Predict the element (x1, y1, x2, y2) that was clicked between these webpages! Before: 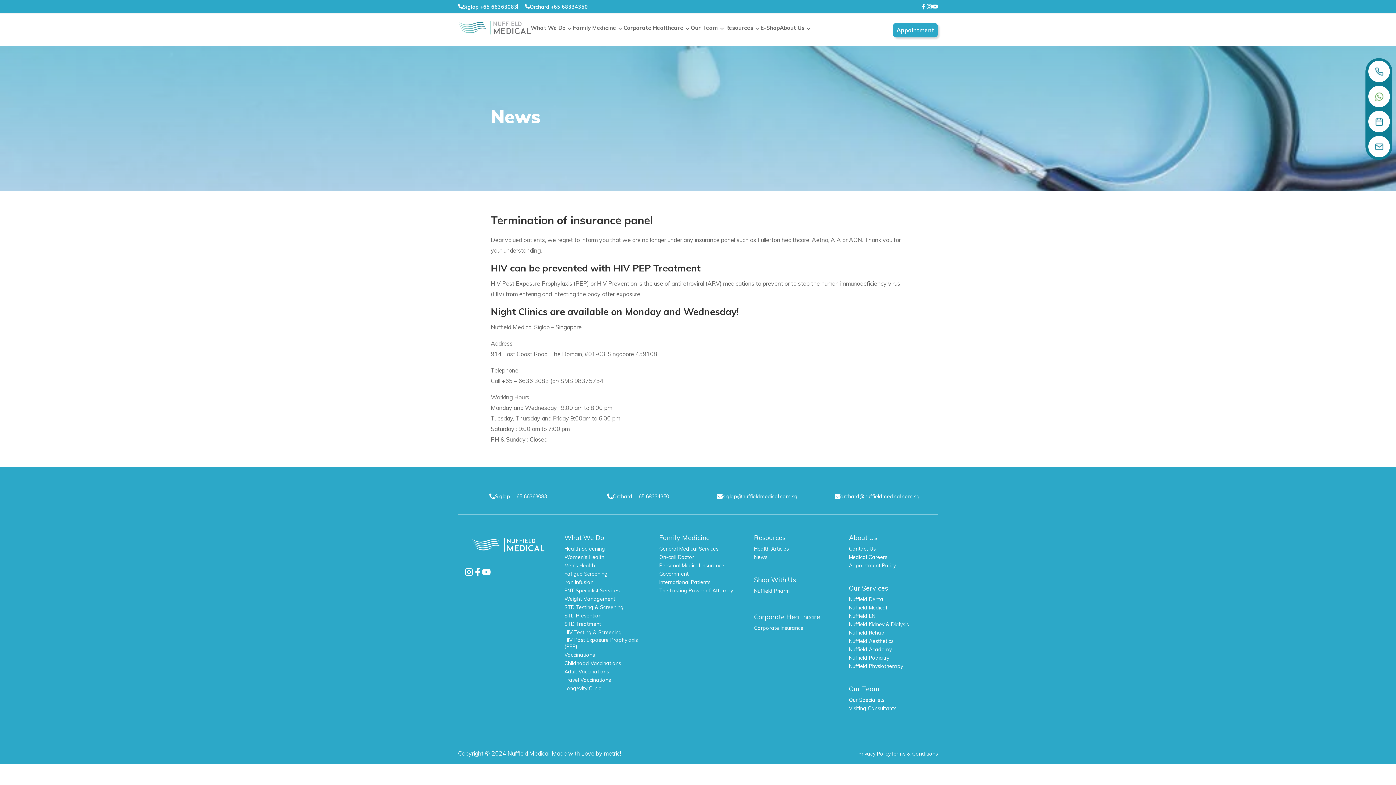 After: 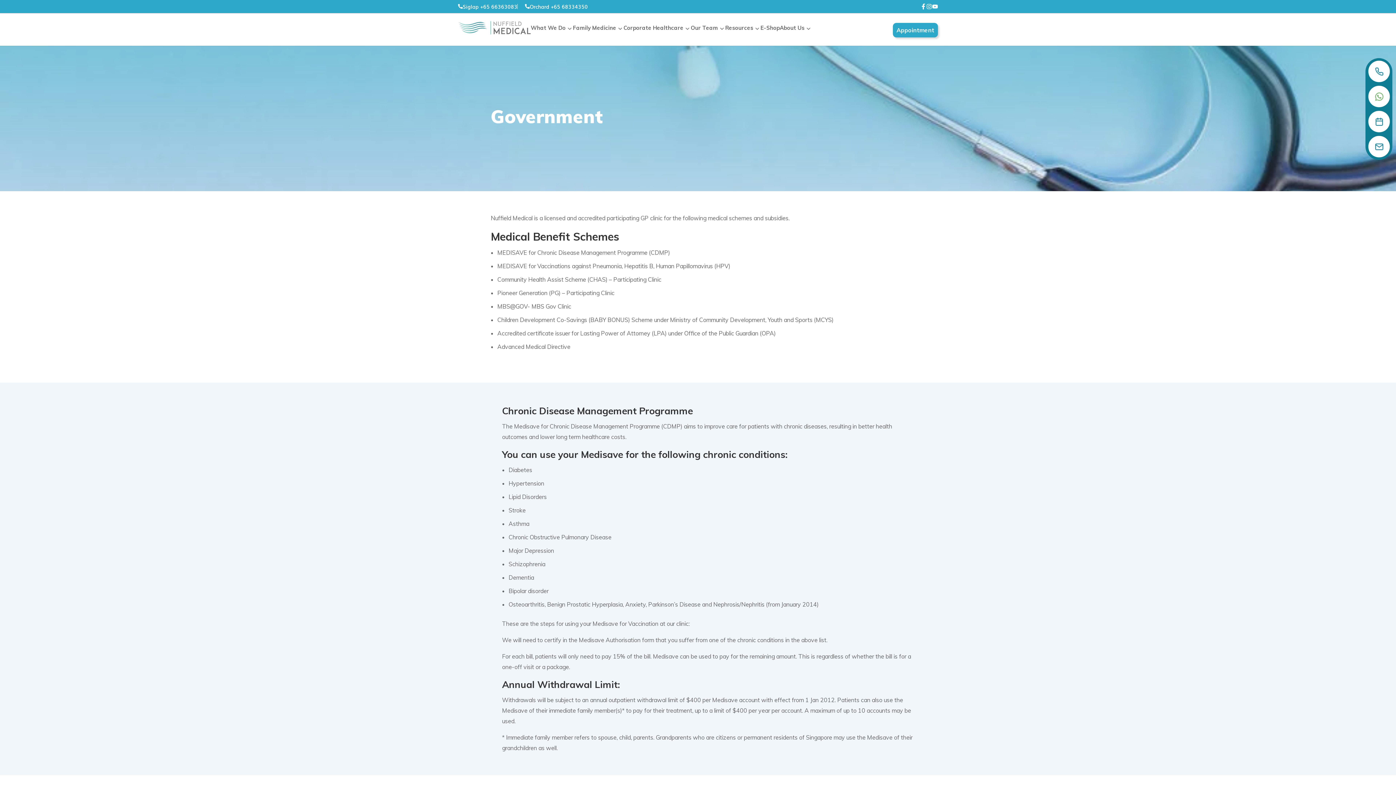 Action: label: Government bbox: (659, 571, 742, 577)